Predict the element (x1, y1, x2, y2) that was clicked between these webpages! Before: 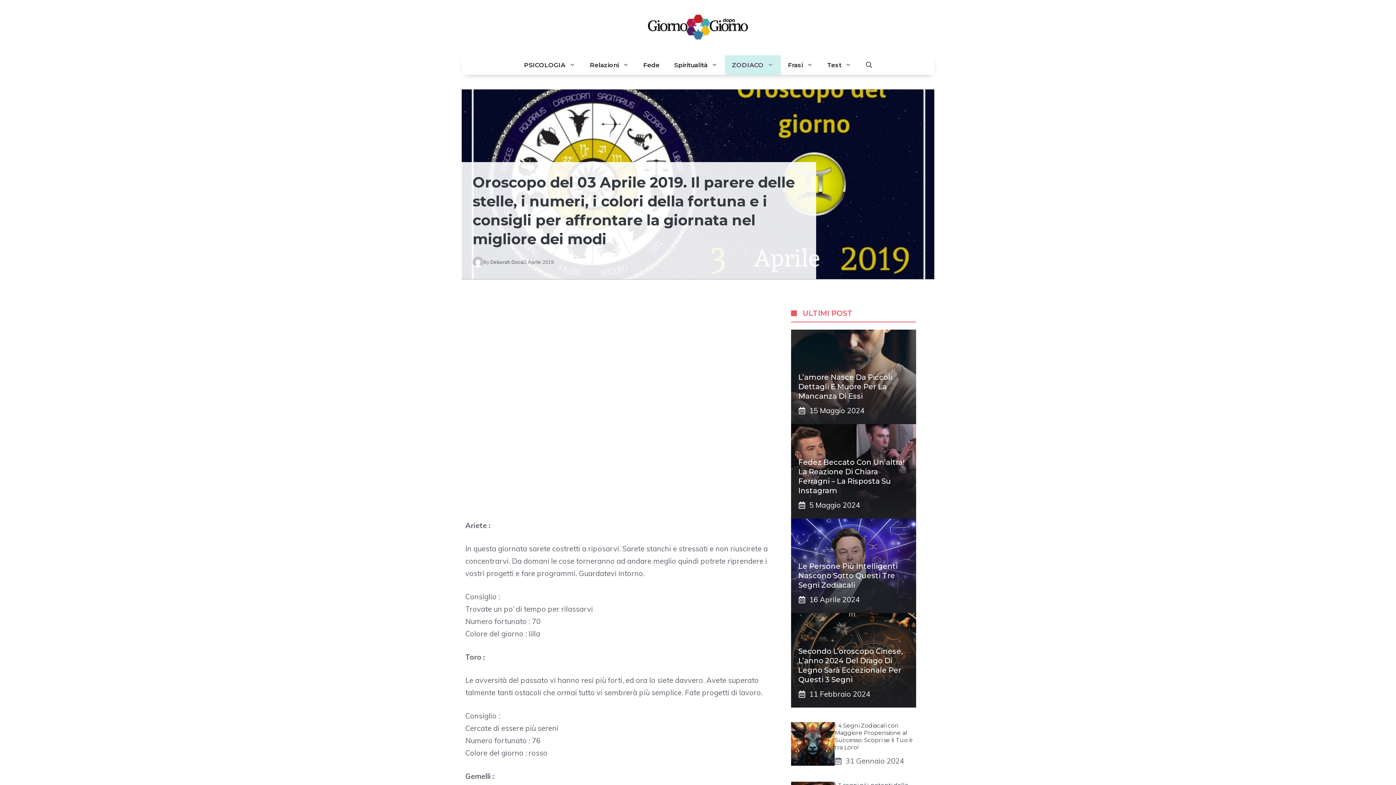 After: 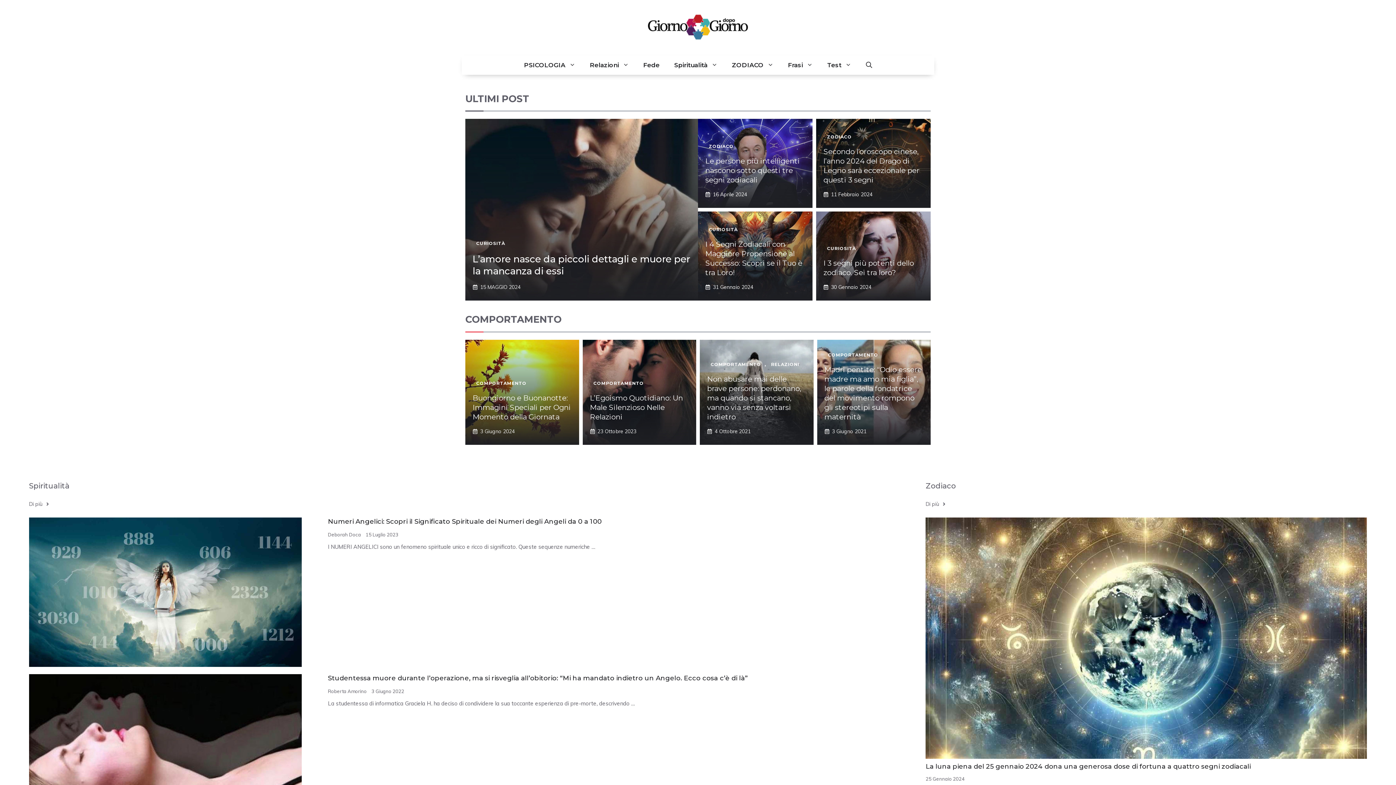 Action: bbox: (647, 21, 749, 30)